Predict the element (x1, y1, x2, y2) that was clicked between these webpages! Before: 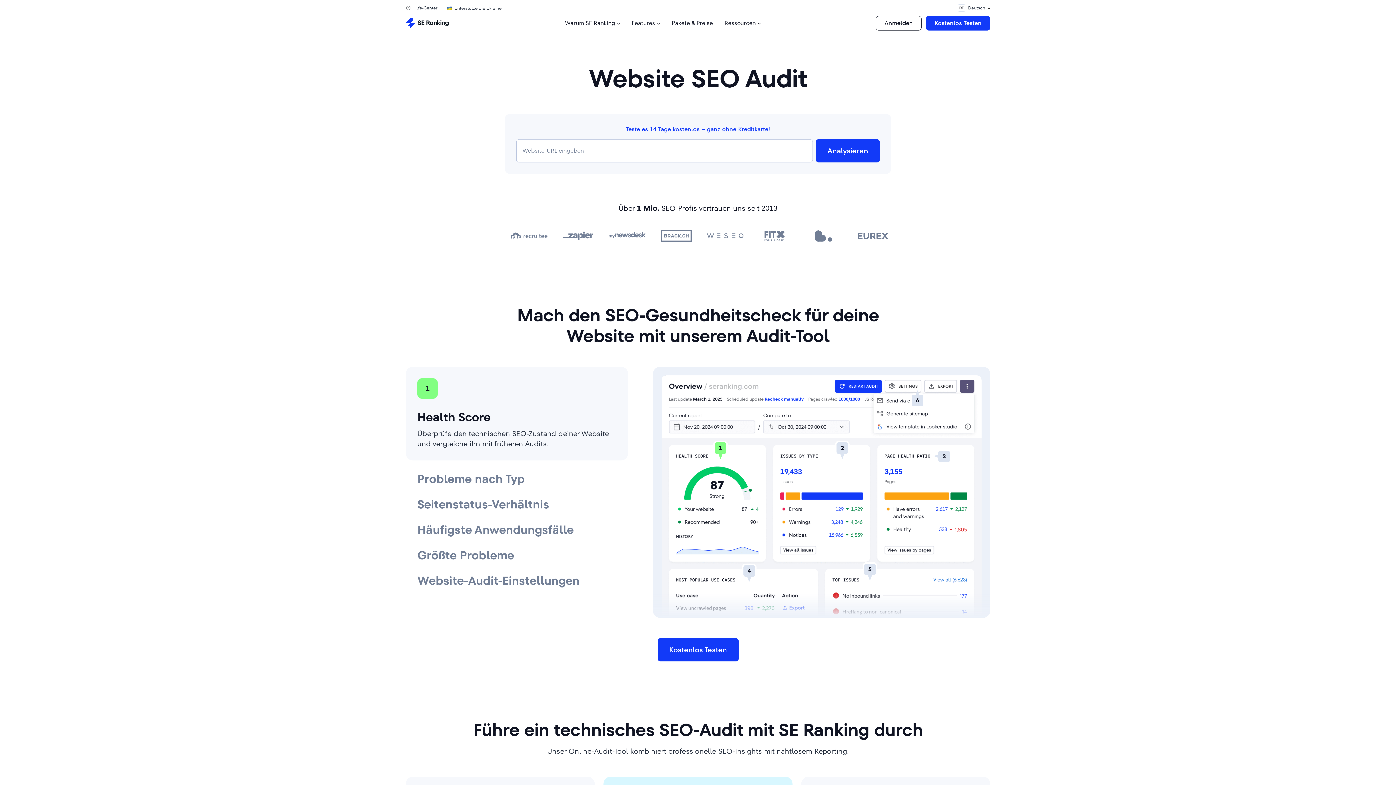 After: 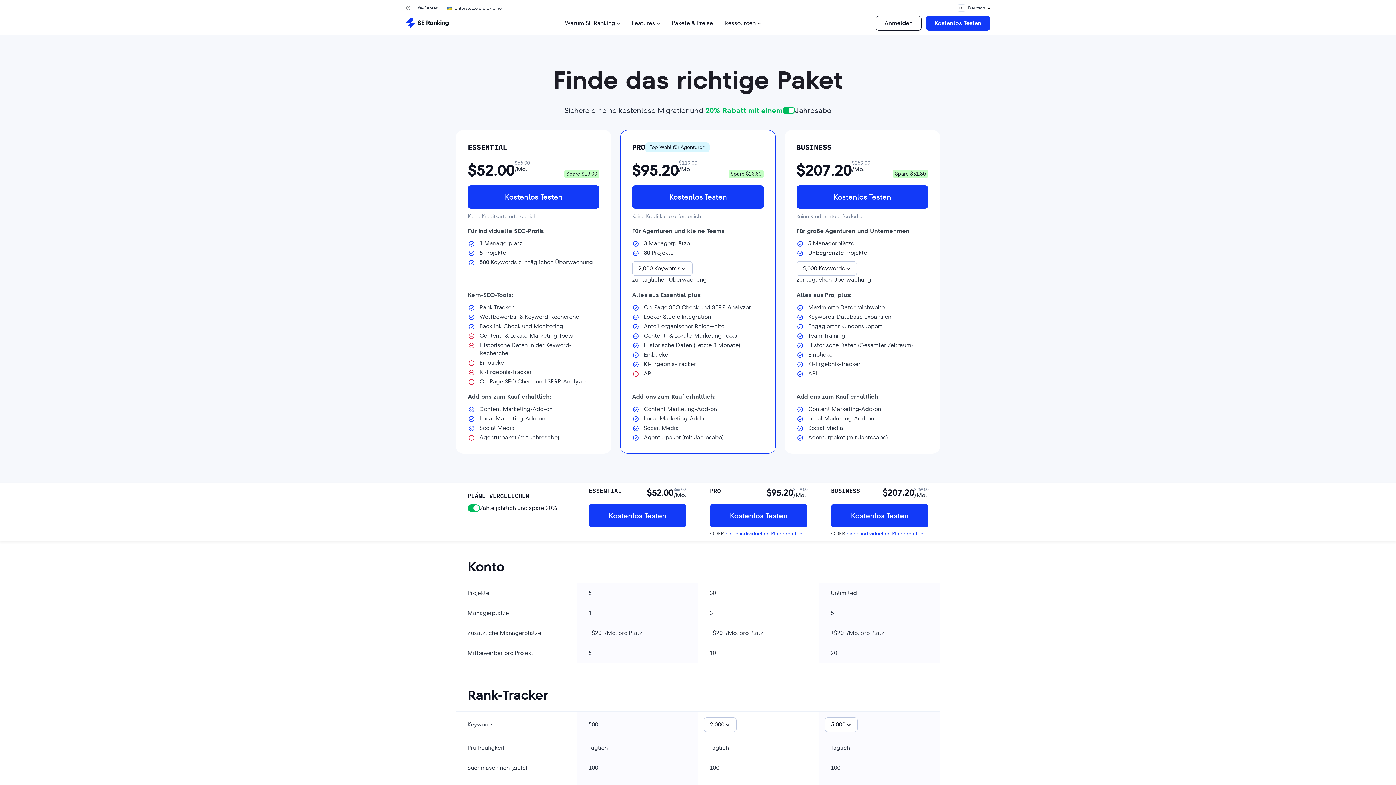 Action: label: Pakete & Preise bbox: (672, 18, 713, 27)